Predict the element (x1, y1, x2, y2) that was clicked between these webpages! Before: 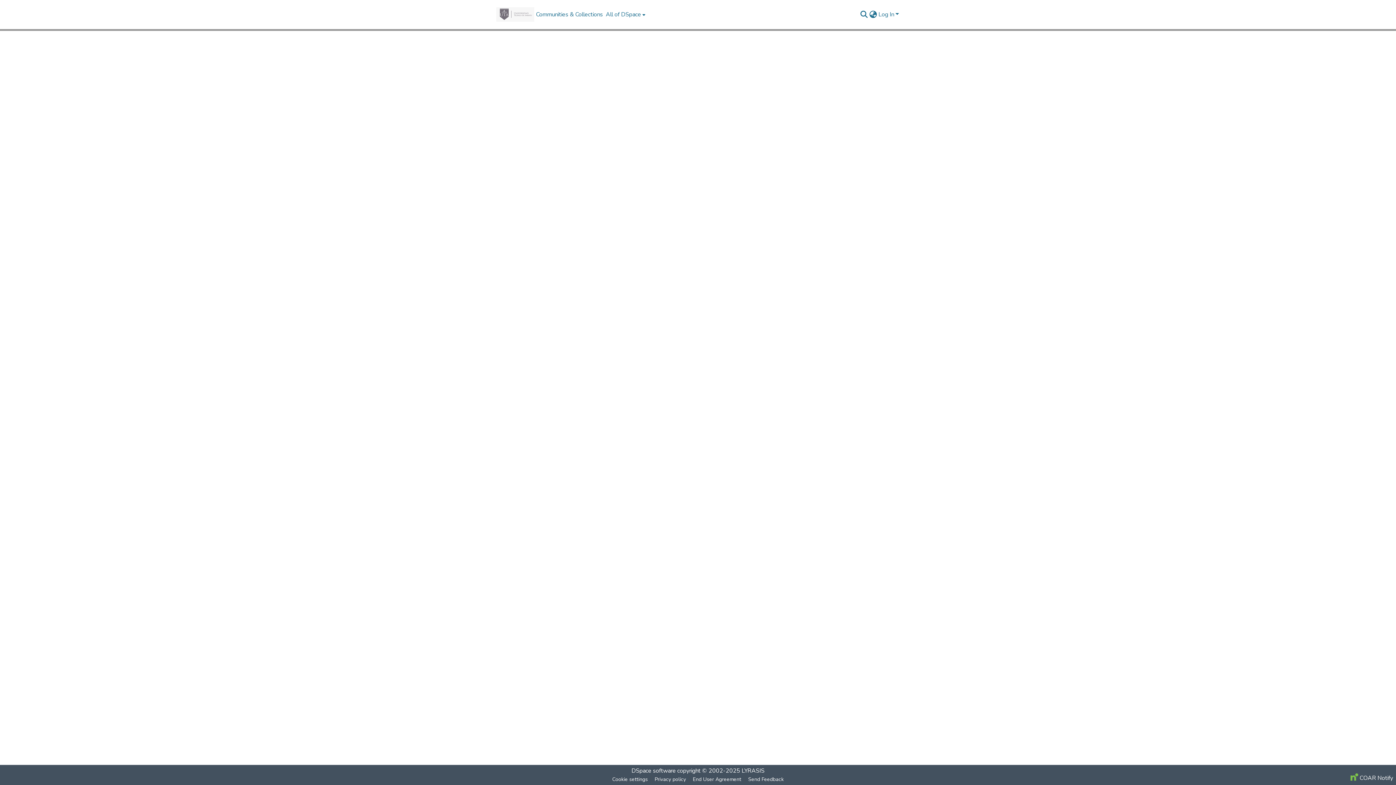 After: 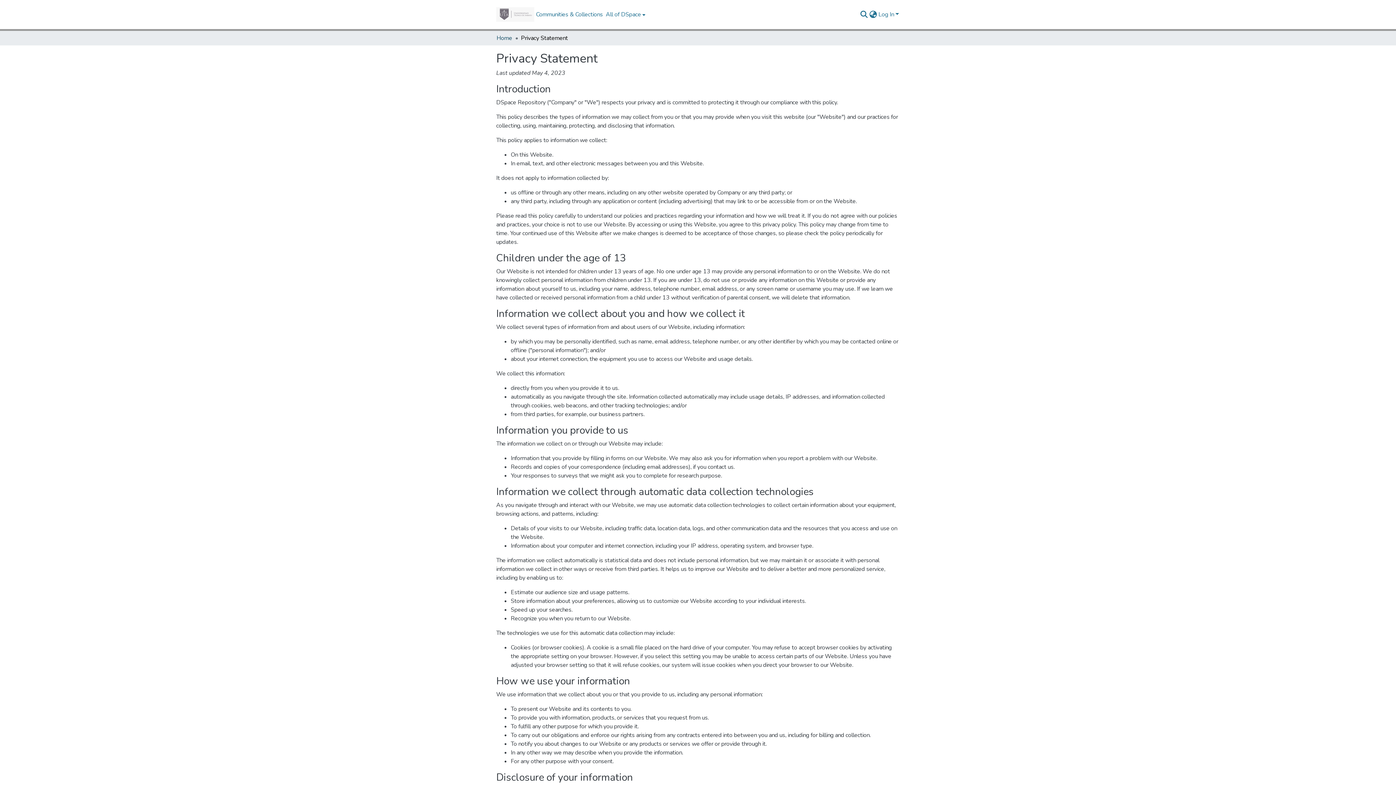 Action: bbox: (651, 775, 689, 784) label: Privacy policy